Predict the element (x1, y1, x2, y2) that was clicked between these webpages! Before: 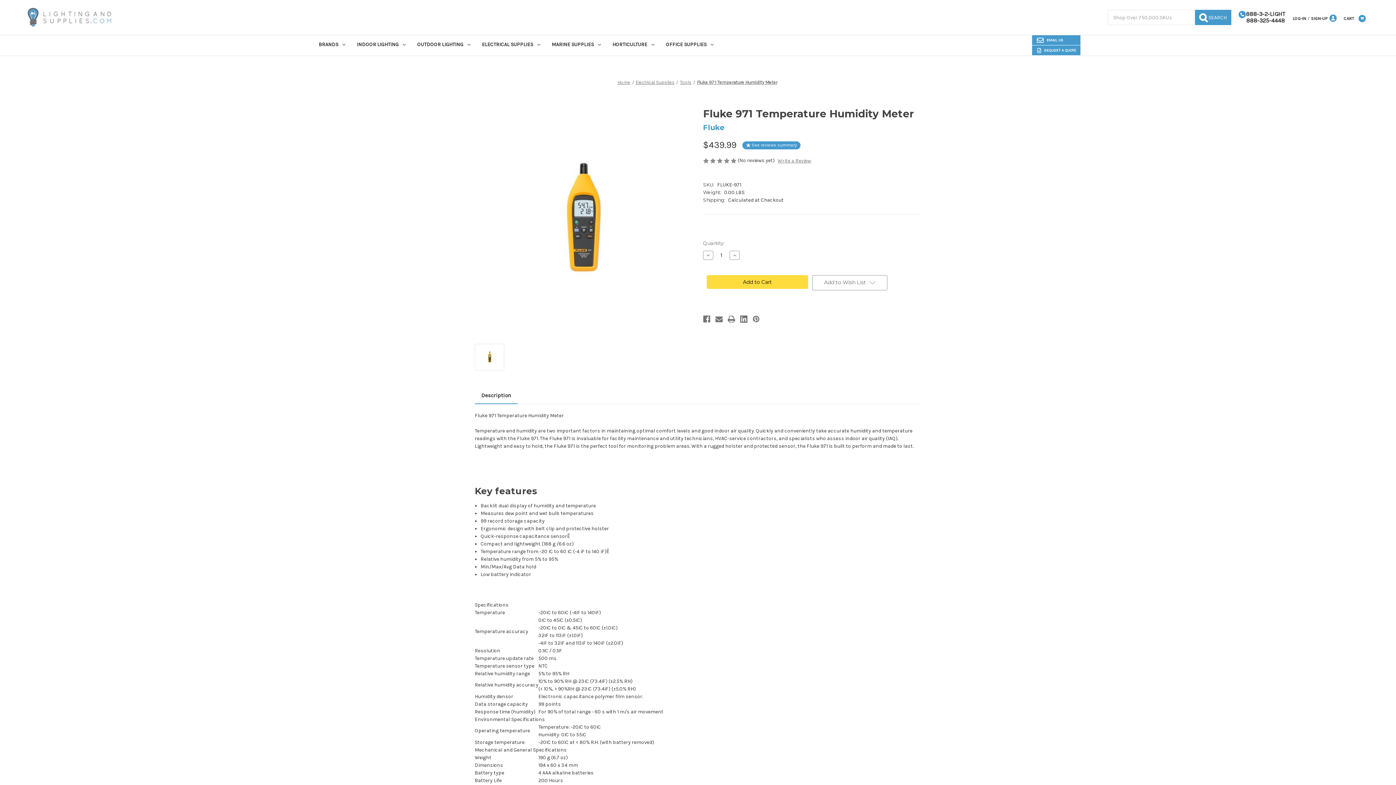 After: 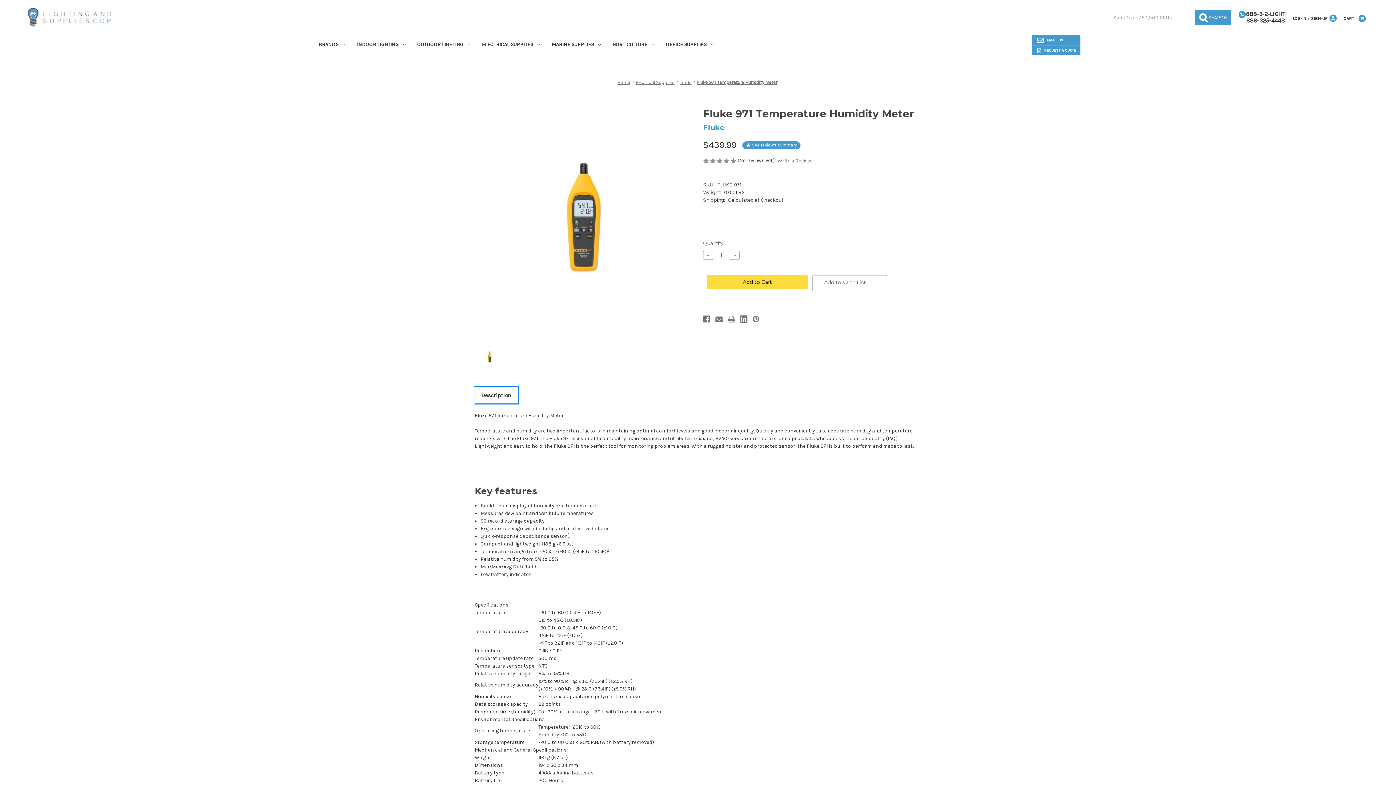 Action: label: Description bbox: (474, 387, 517, 403)